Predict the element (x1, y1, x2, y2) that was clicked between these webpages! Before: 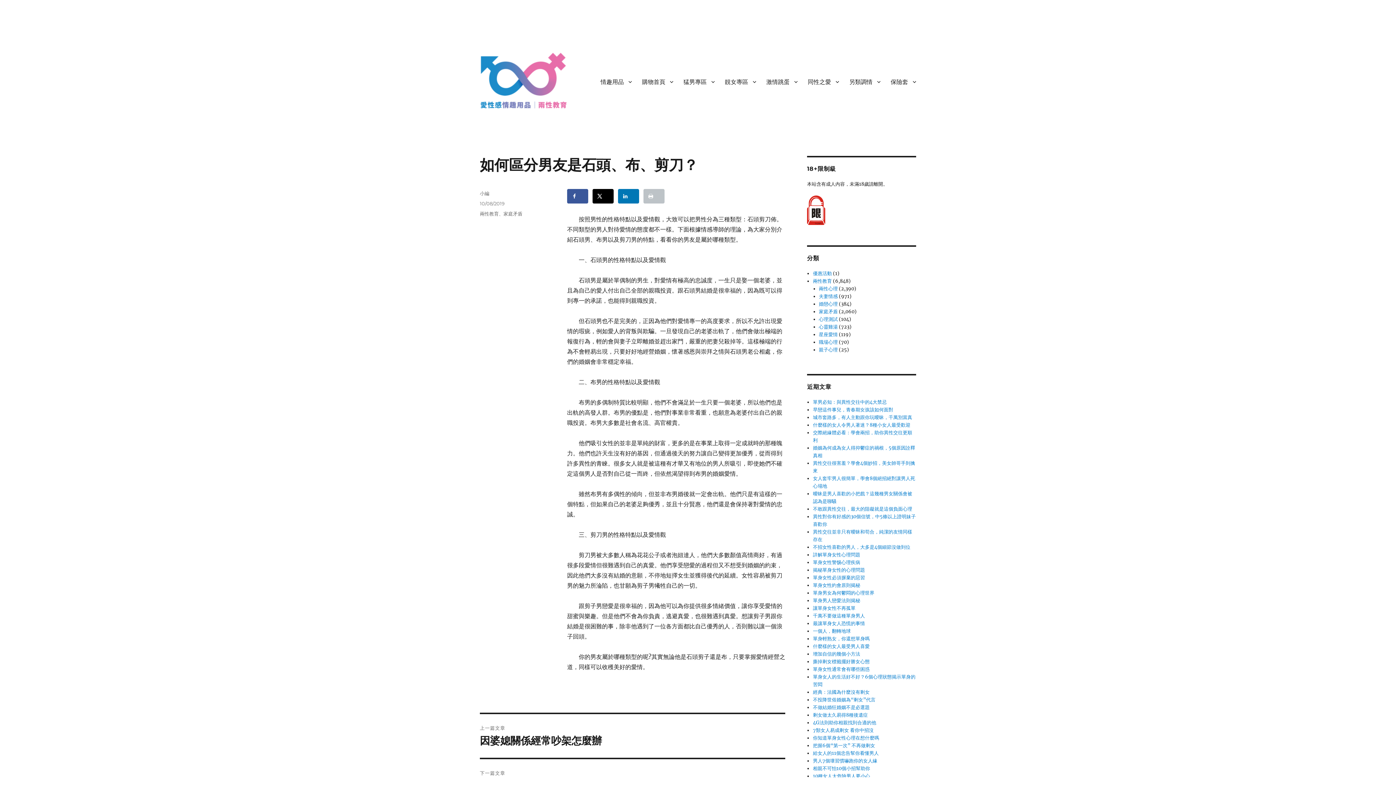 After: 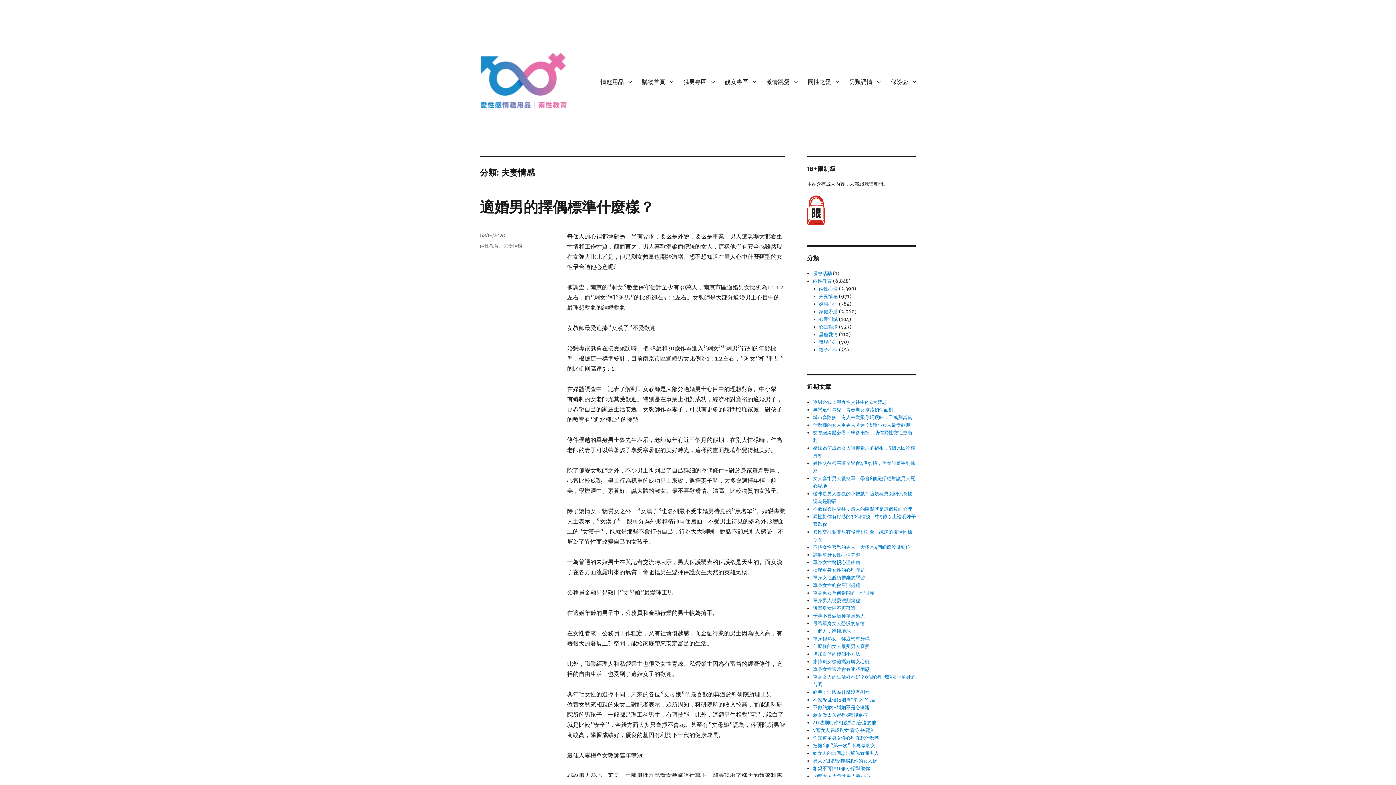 Action: bbox: (819, 293, 838, 299) label: 夫妻情感